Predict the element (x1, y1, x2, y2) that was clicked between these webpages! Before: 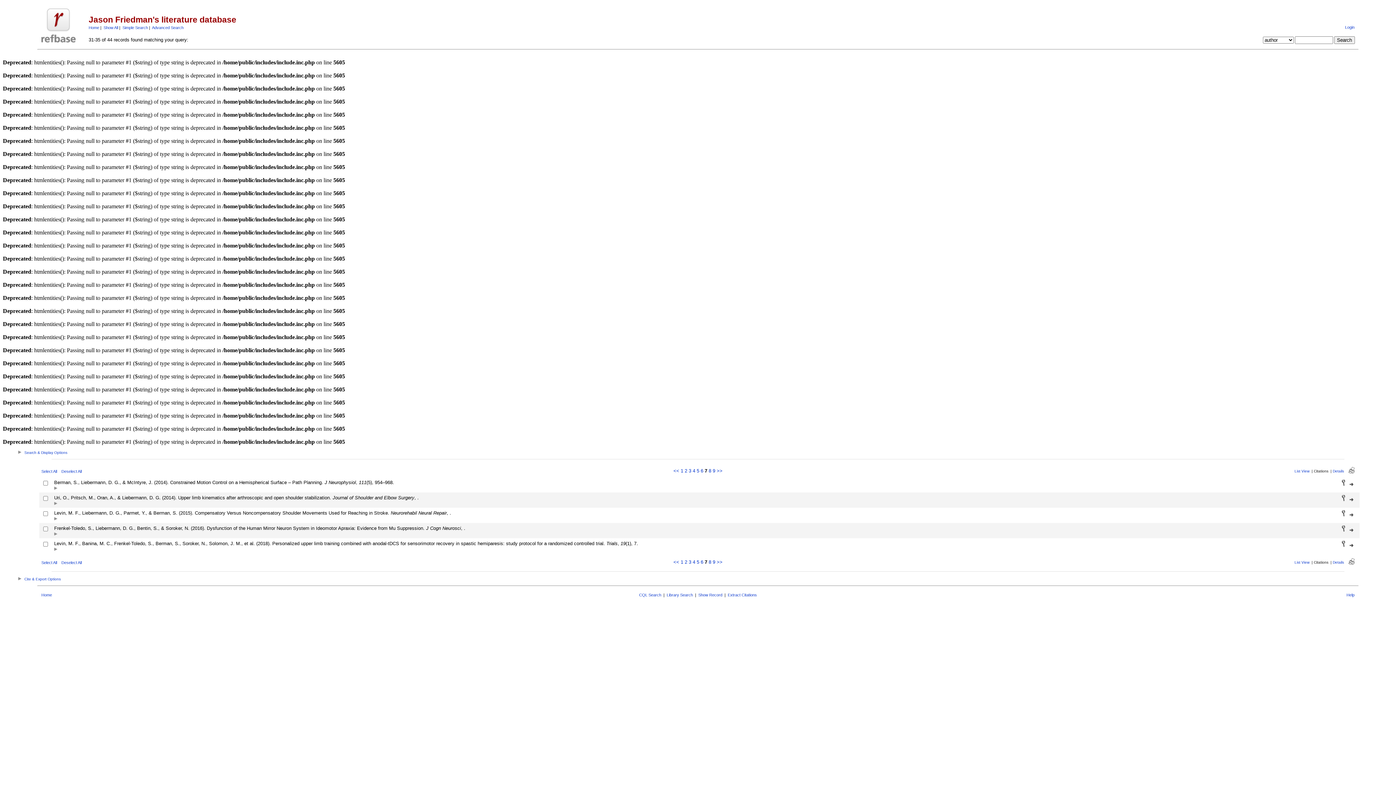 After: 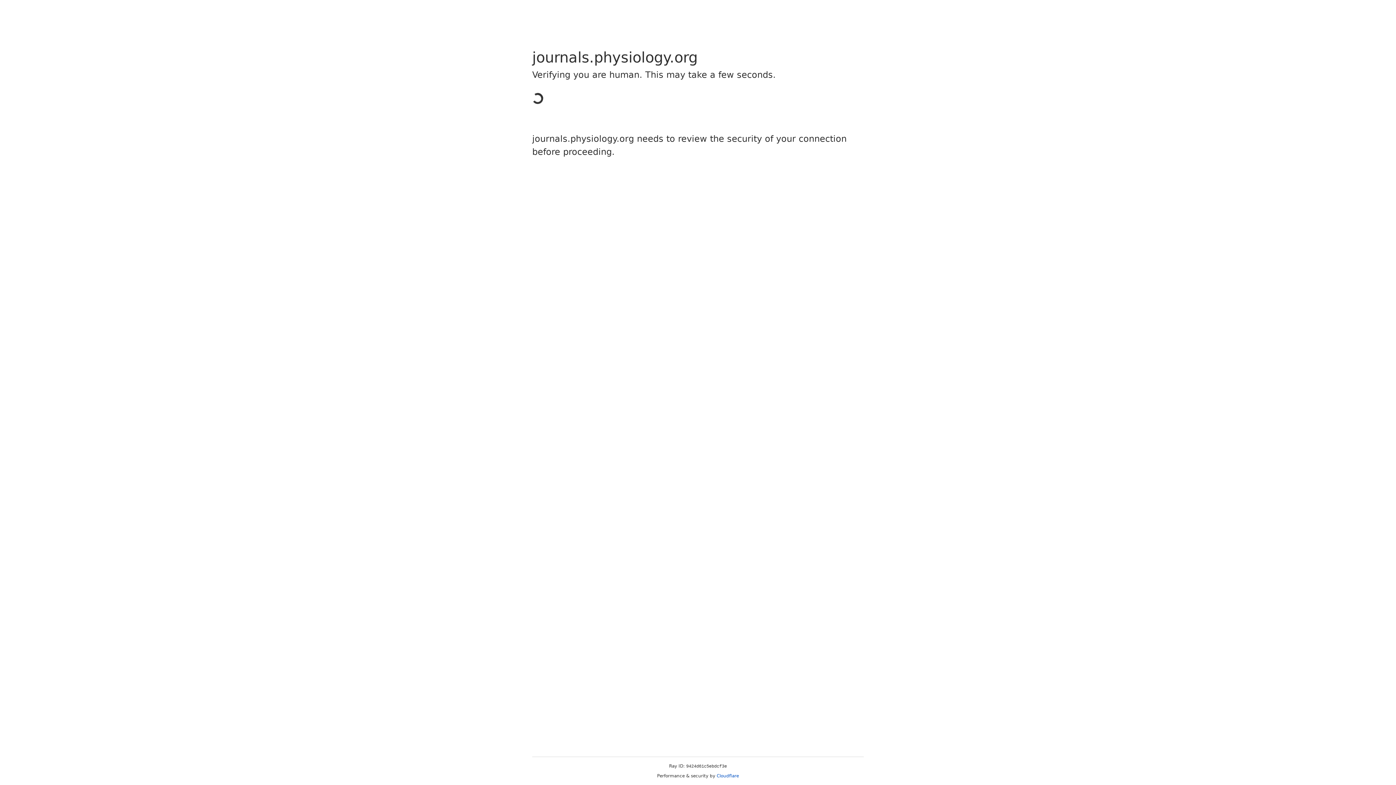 Action: bbox: (1349, 481, 1353, 487)